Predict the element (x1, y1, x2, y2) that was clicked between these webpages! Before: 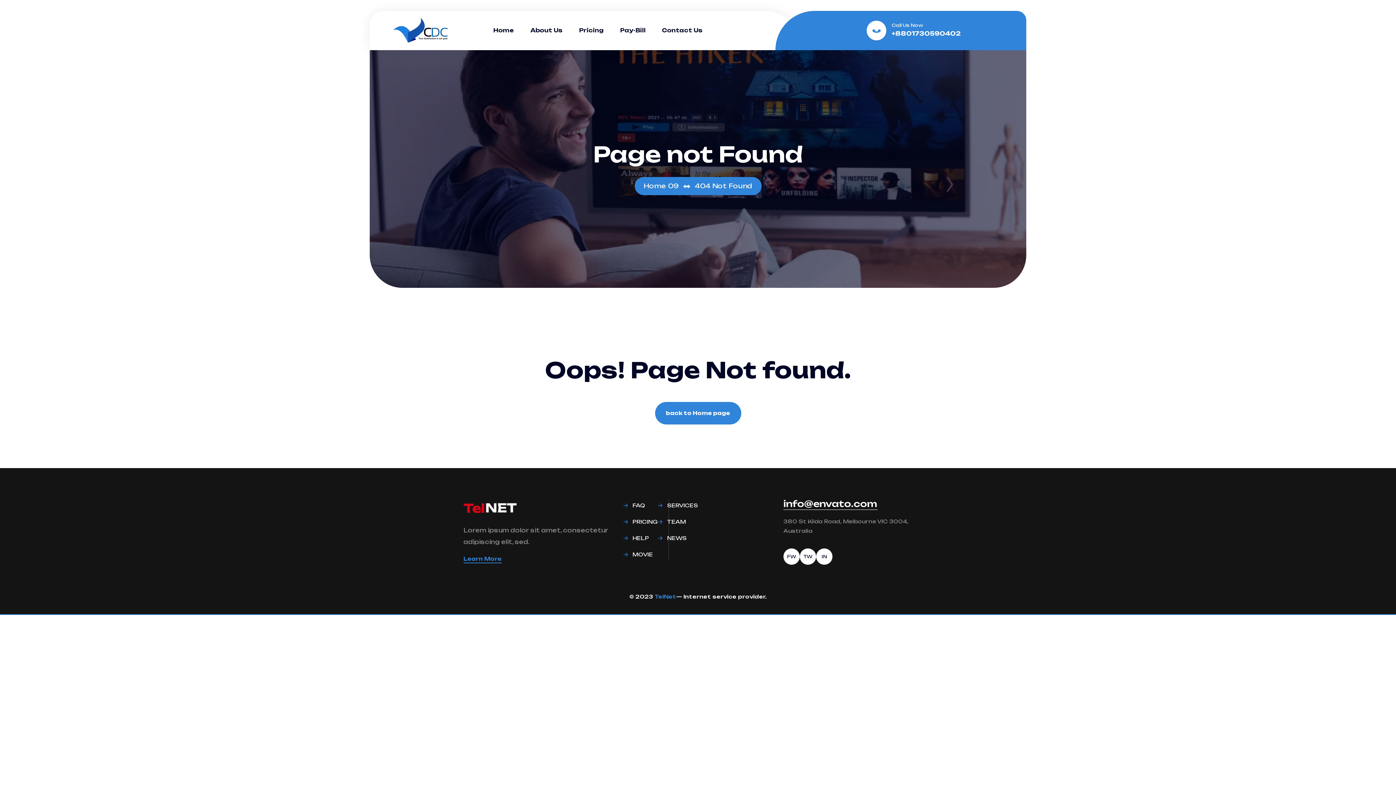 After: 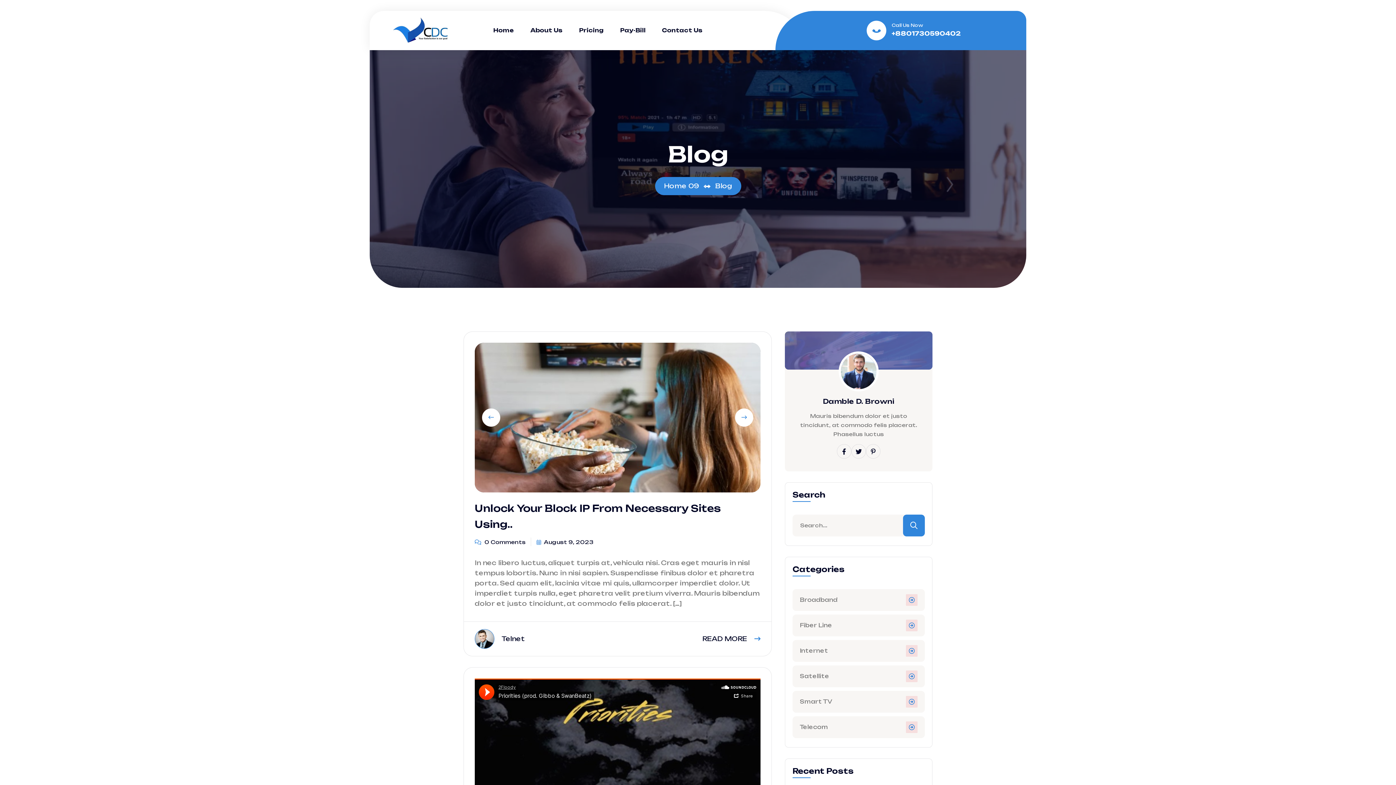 Action: label: NEWS bbox: (667, 535, 686, 541)